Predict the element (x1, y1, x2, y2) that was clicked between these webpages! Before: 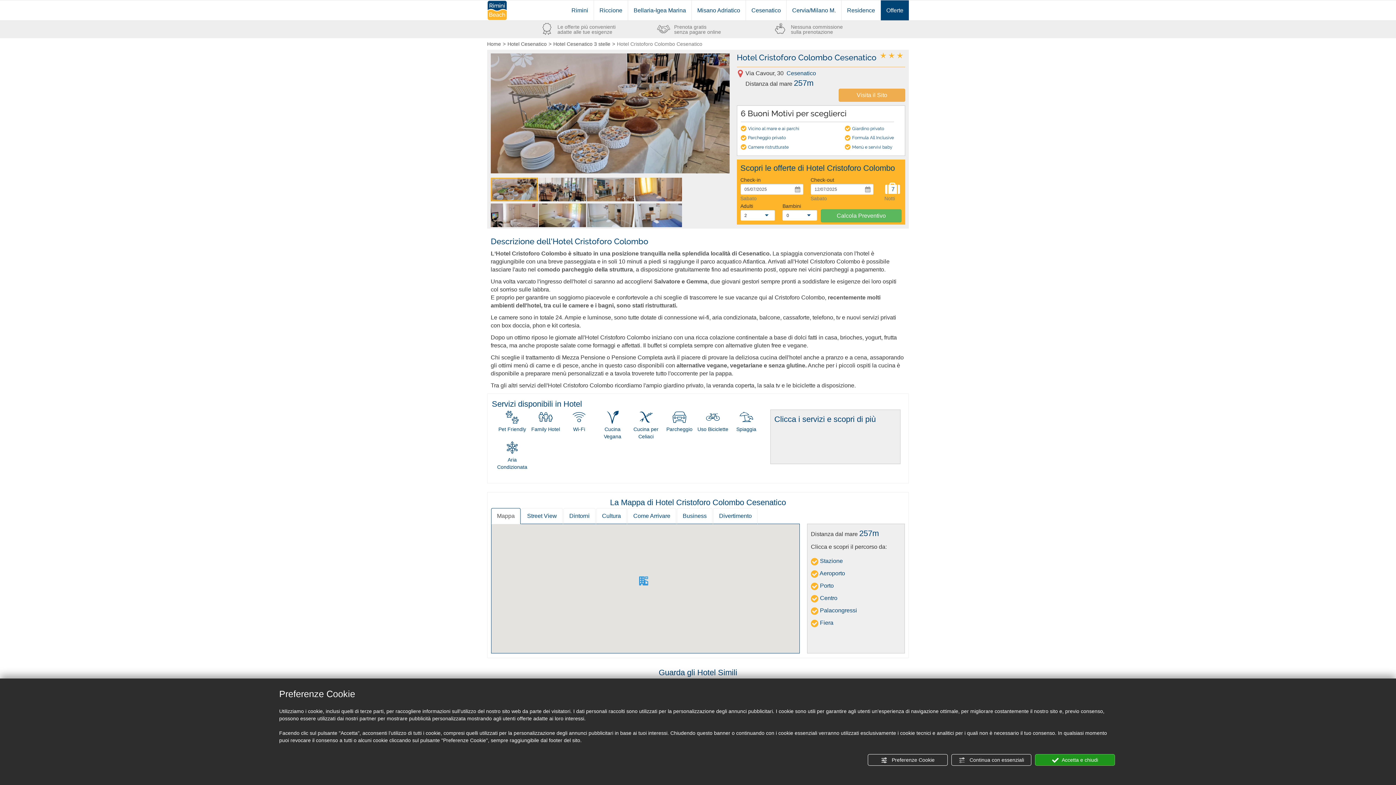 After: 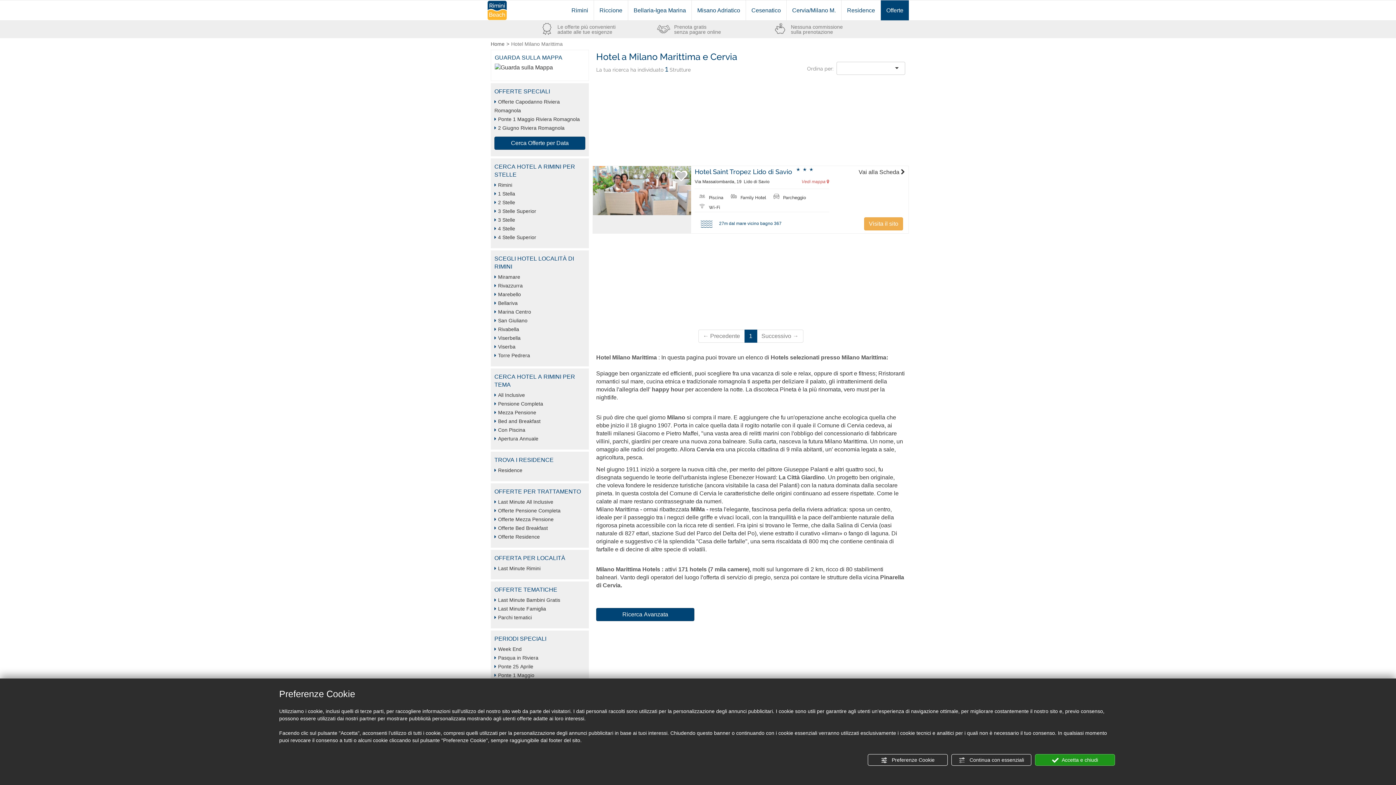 Action: bbox: (786, 0, 841, 20) label: Cervia/Milano M.